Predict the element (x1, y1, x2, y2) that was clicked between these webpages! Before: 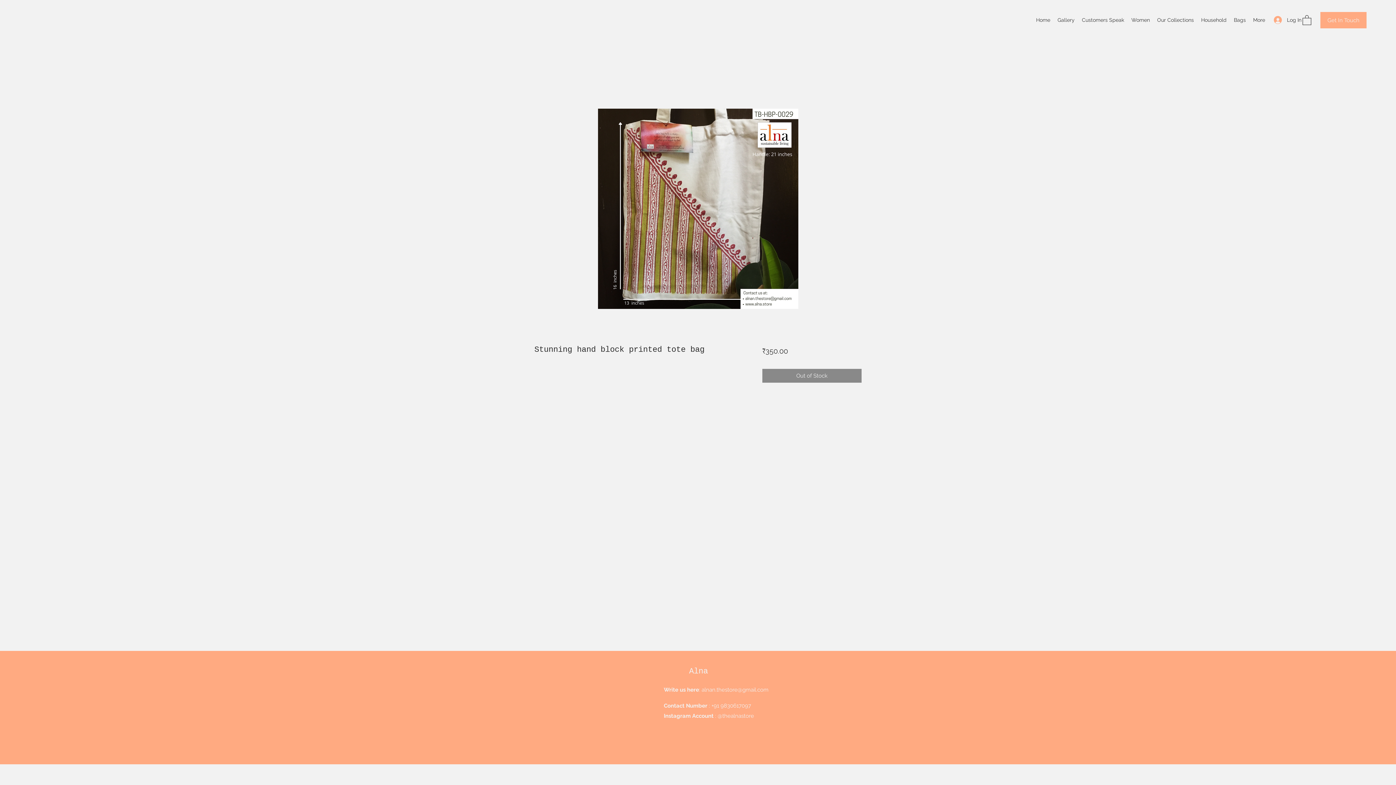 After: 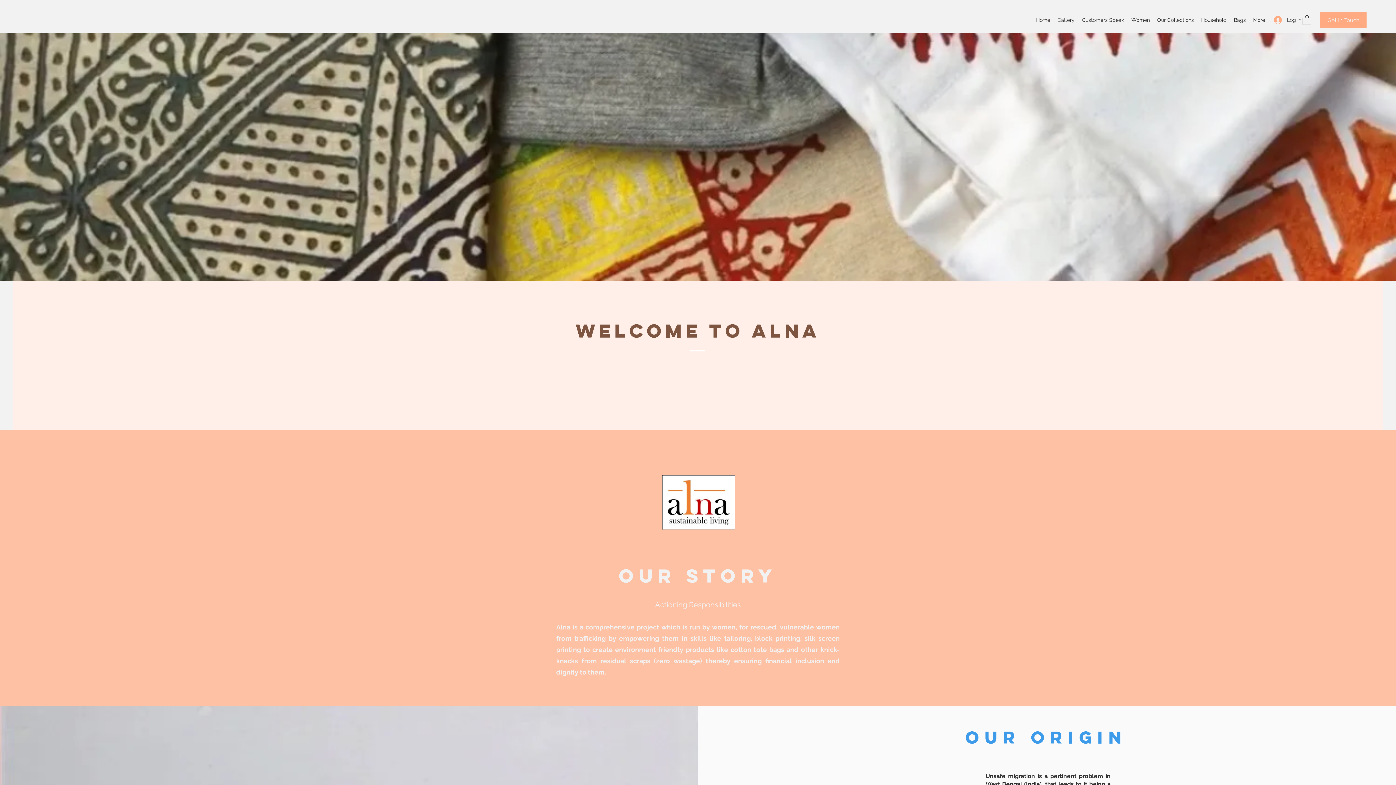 Action: bbox: (1032, 14, 1054, 25) label: Home